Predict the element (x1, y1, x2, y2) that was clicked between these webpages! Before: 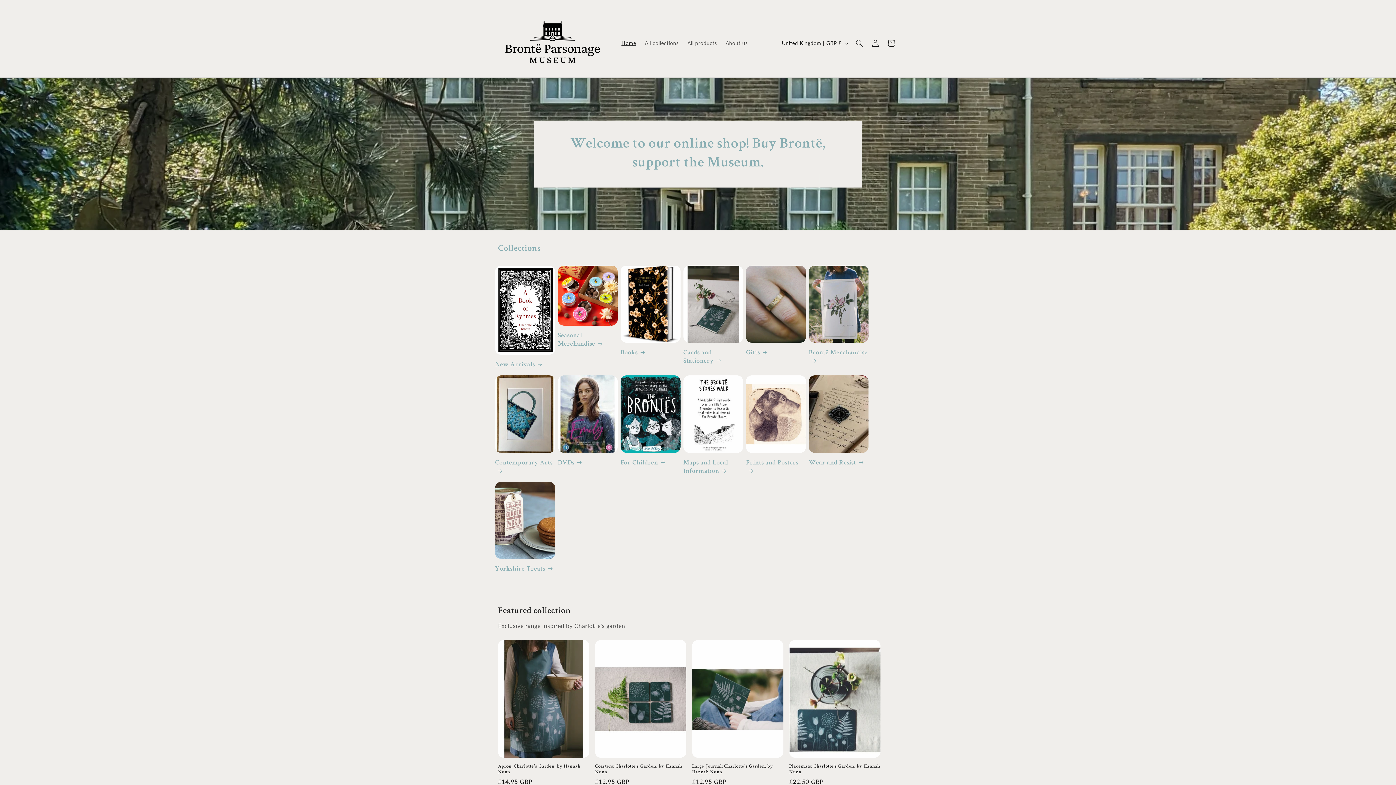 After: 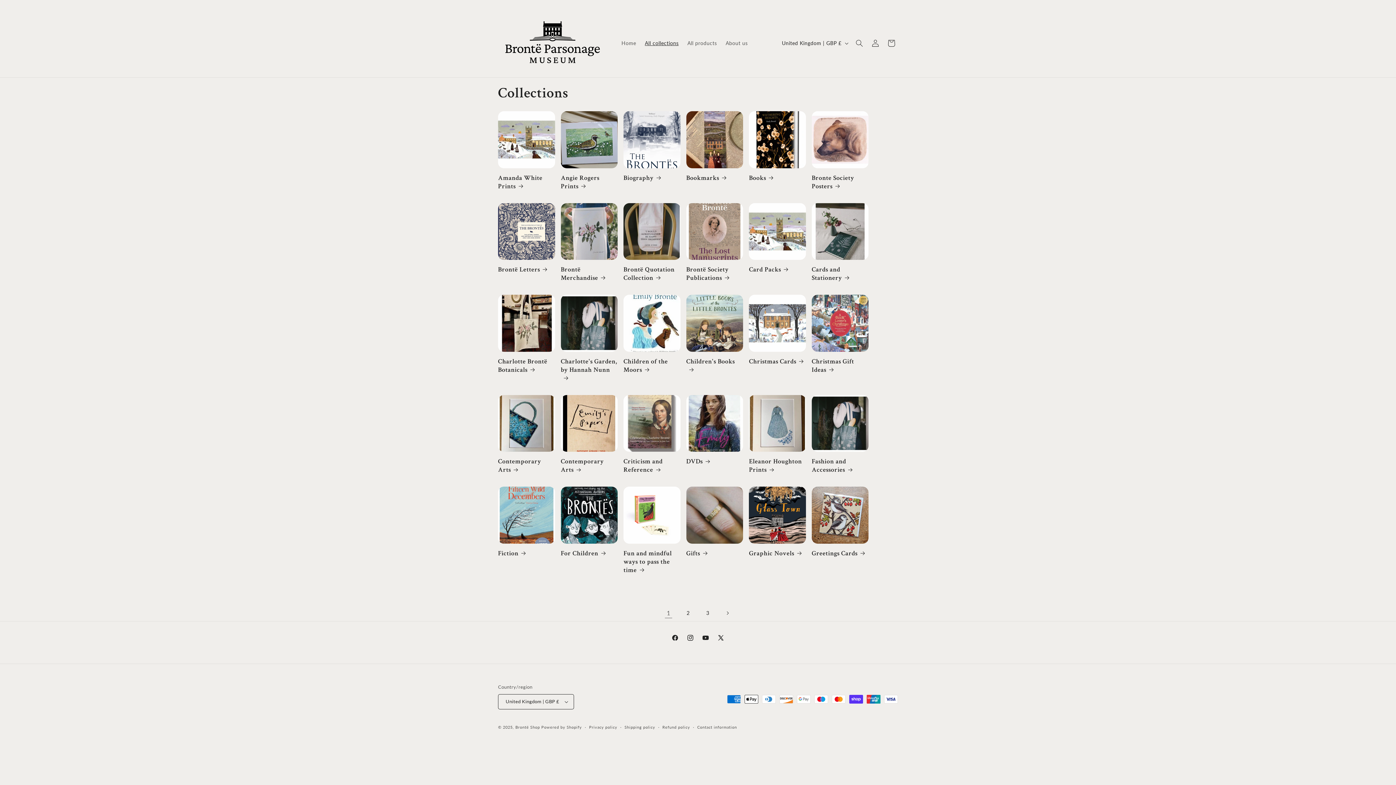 Action: bbox: (640, 35, 683, 50) label: All collections